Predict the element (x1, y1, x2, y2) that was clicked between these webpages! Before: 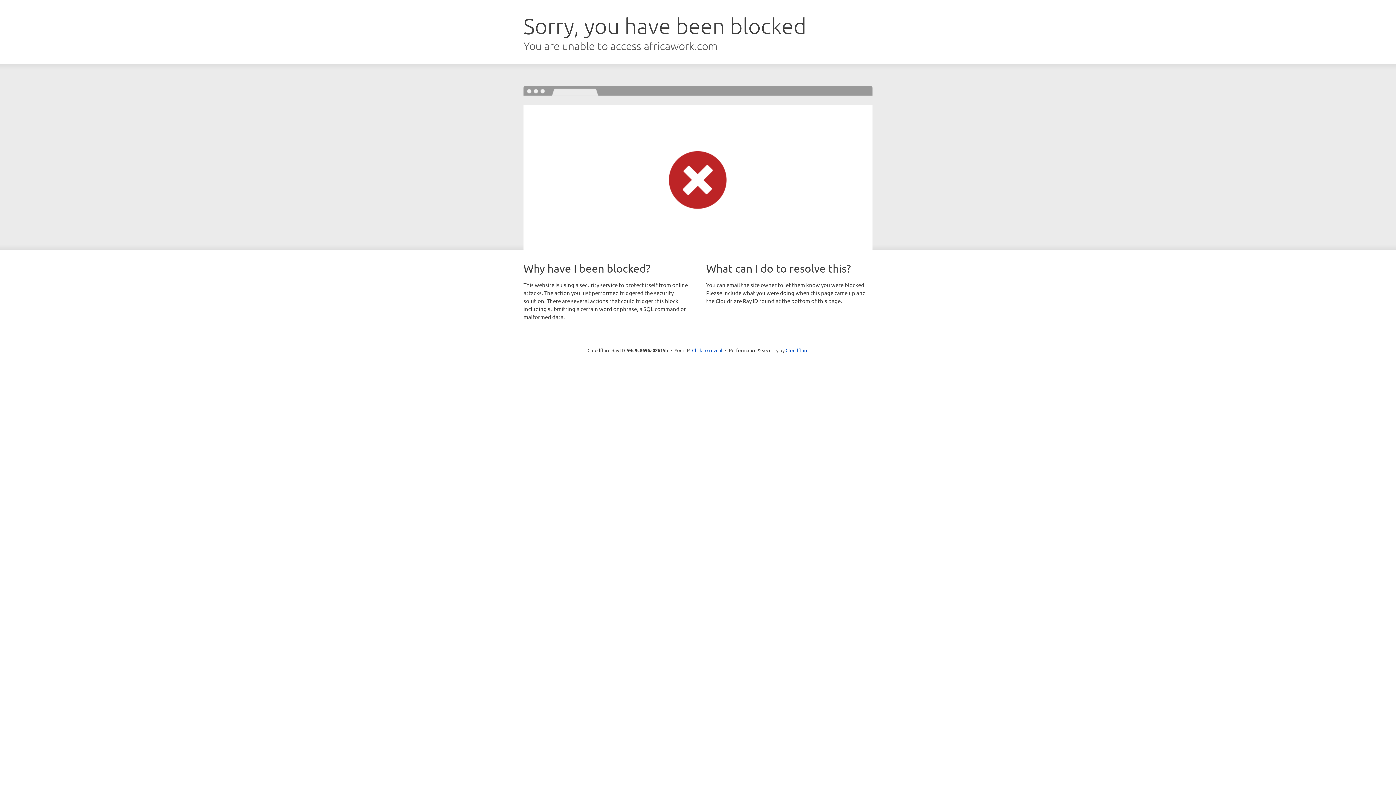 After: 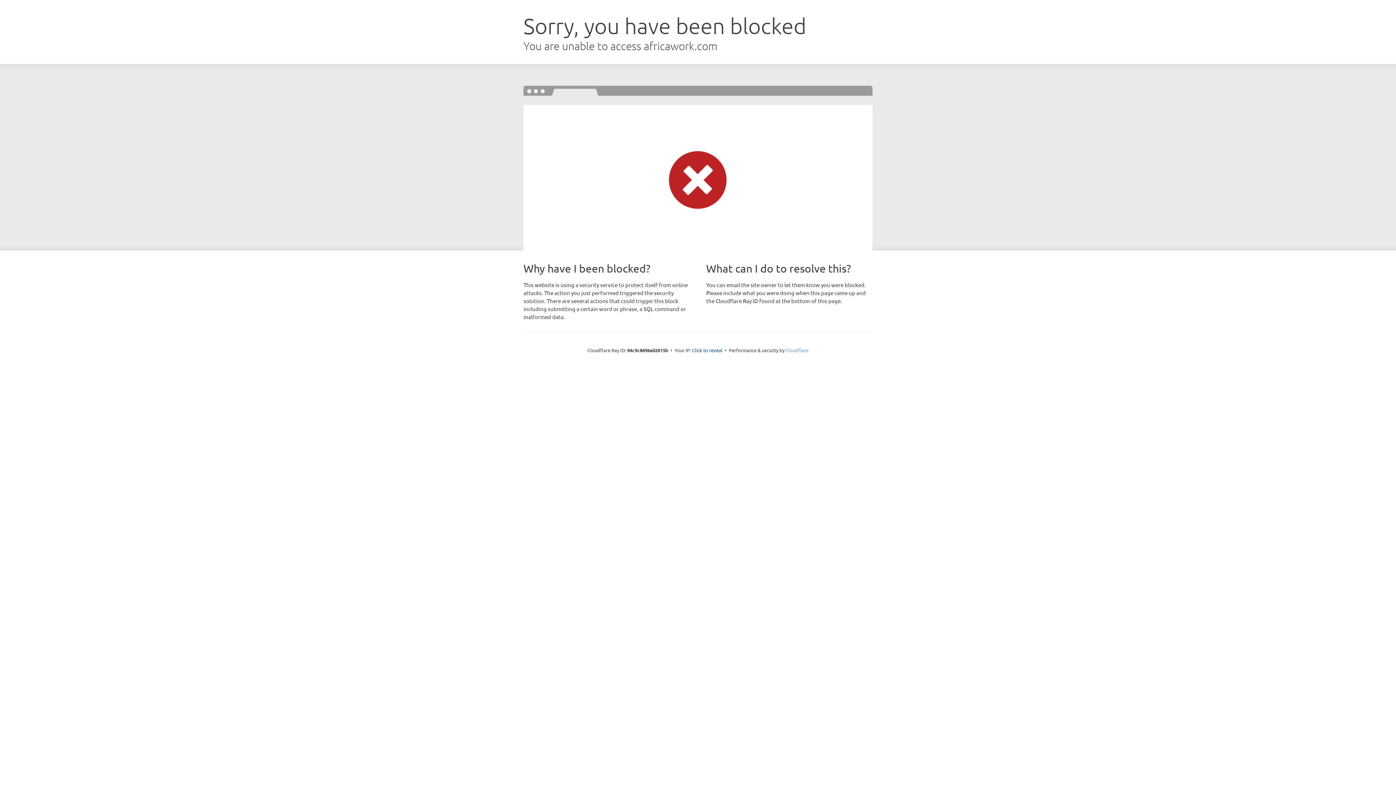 Action: bbox: (785, 347, 808, 353) label: Cloudflare